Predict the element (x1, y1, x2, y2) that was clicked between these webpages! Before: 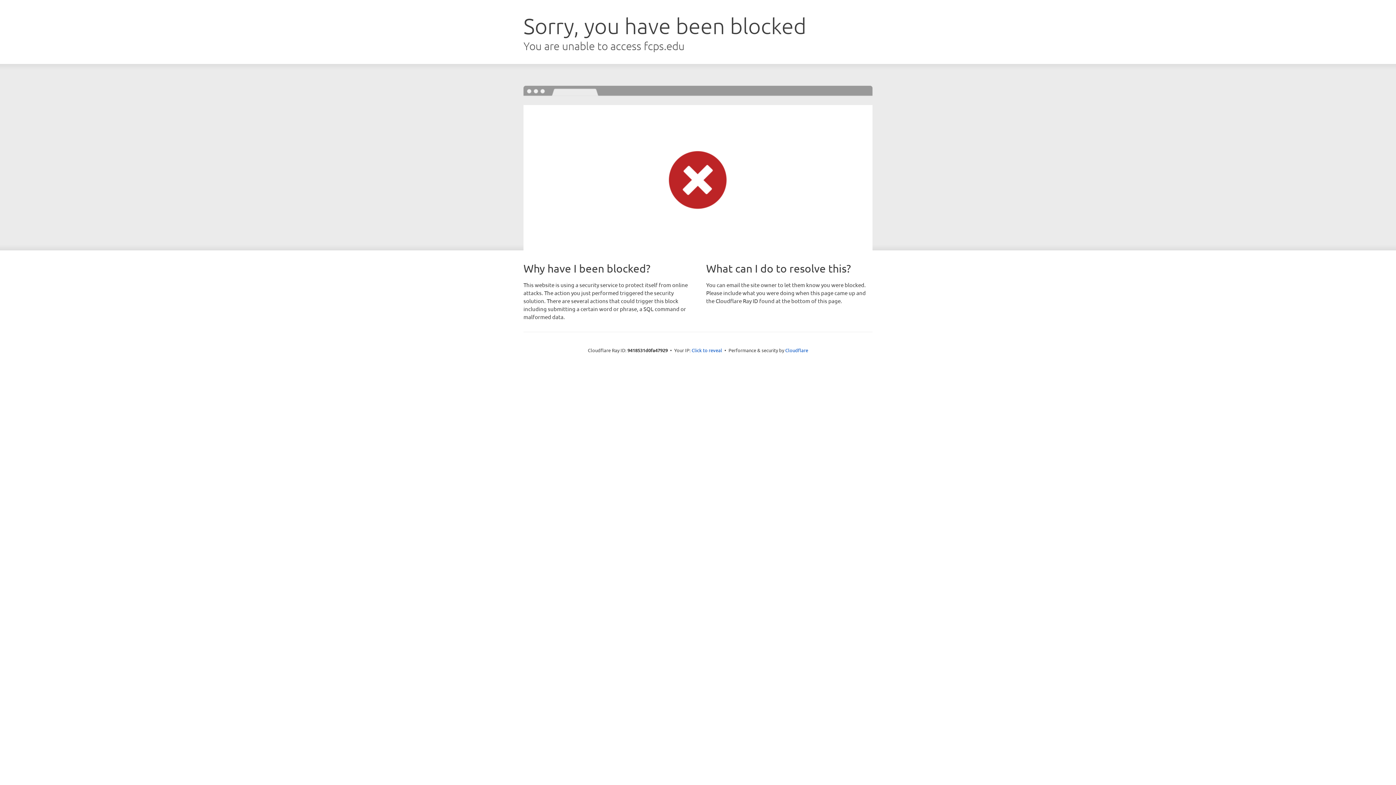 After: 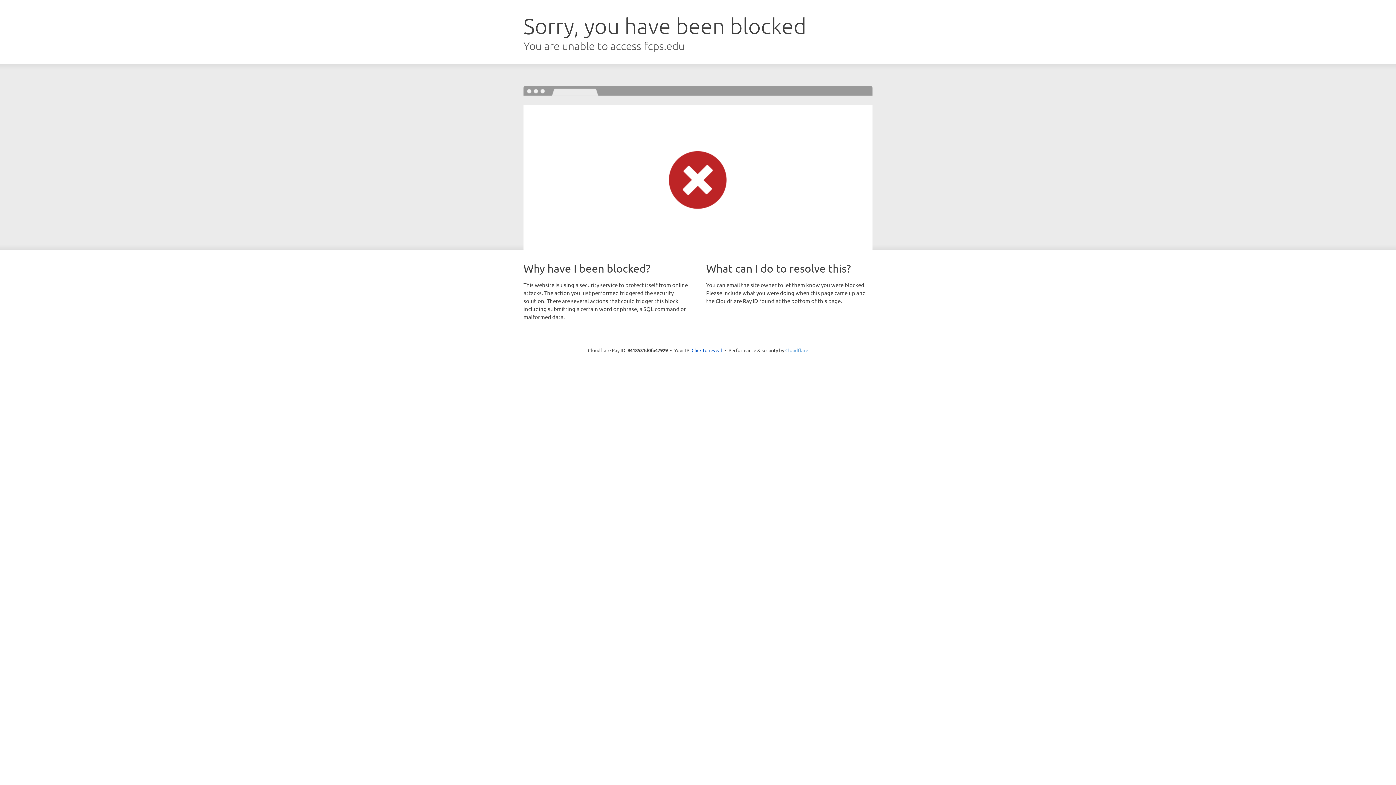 Action: label: Cloudflare bbox: (785, 347, 808, 353)